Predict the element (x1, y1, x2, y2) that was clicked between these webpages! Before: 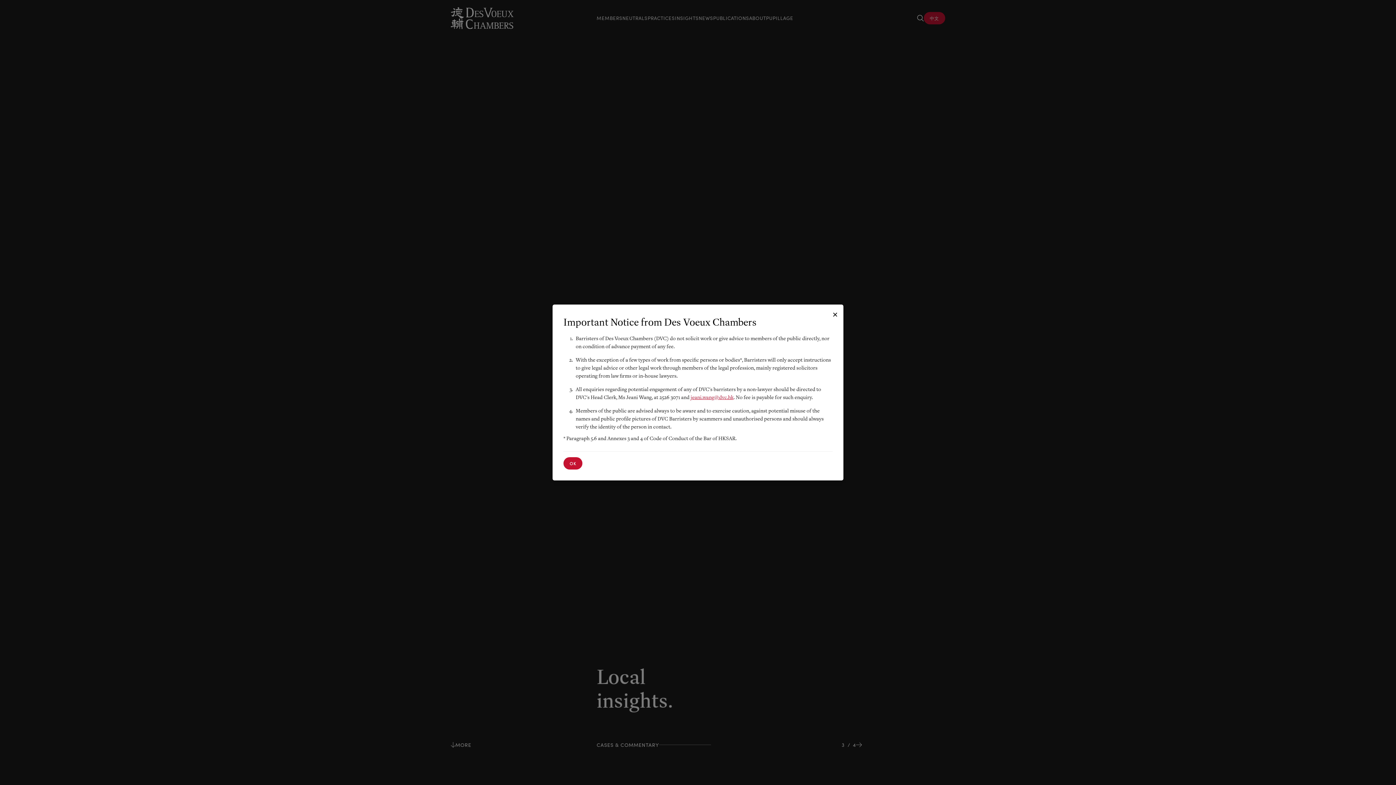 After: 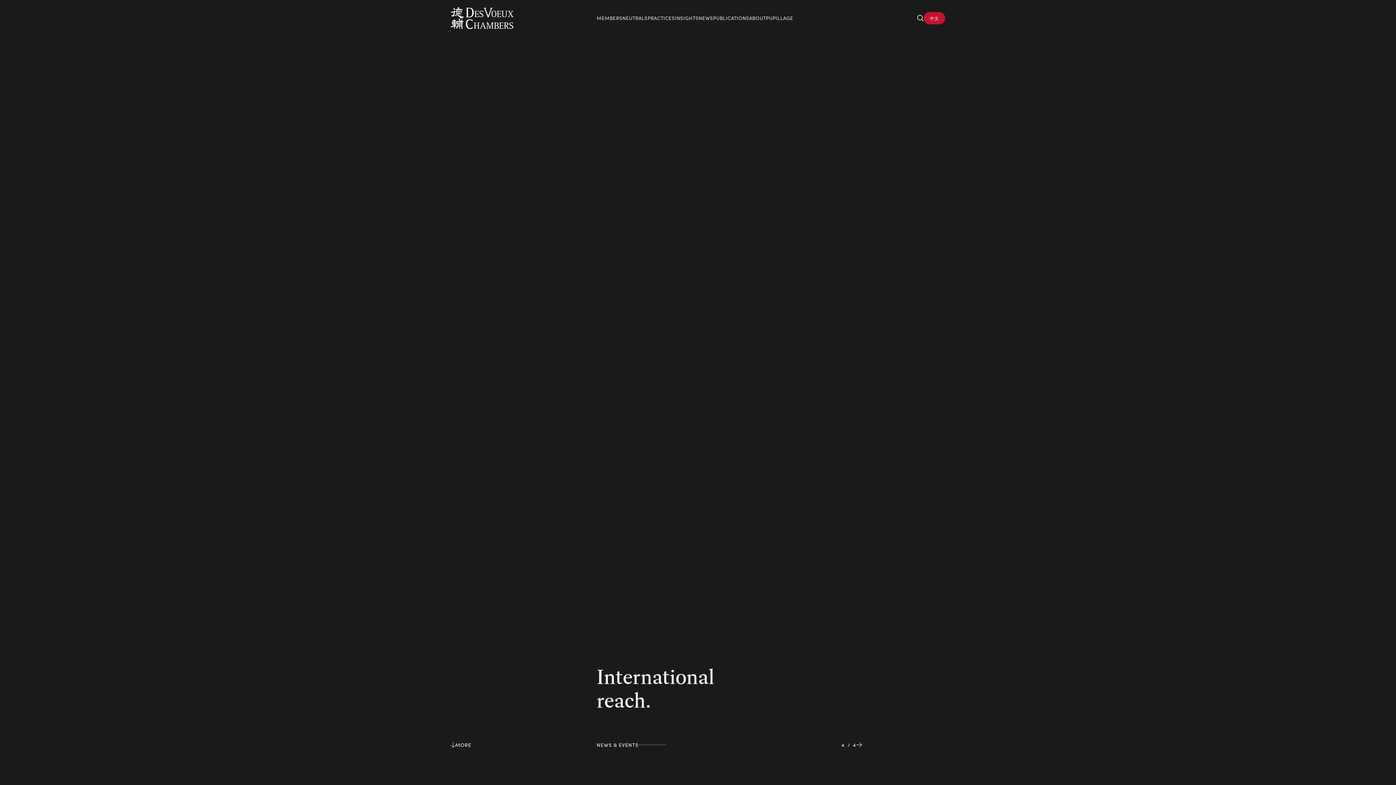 Action: label: OK
OK bbox: (563, 457, 582, 469)